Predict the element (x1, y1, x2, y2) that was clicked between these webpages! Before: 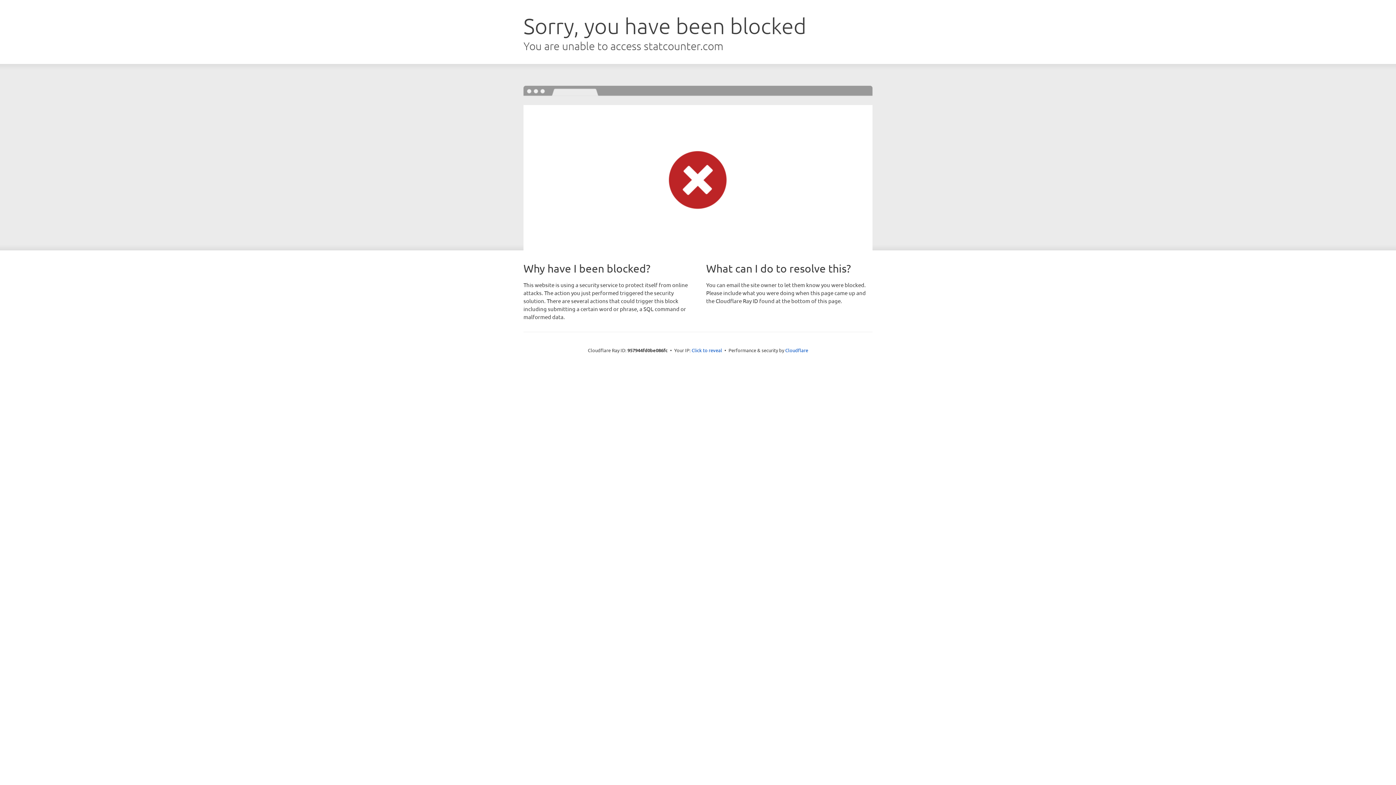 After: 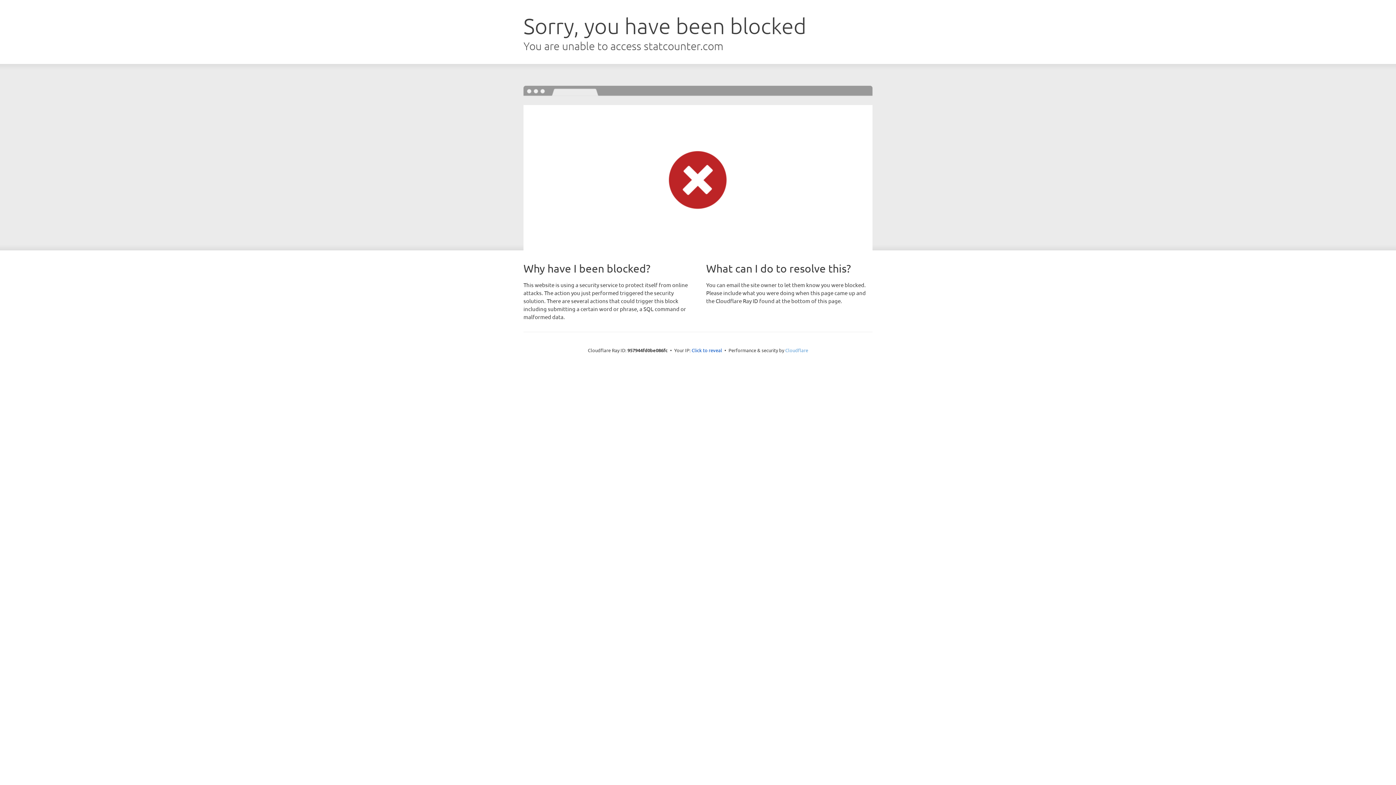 Action: label: Cloudflare bbox: (785, 347, 808, 353)